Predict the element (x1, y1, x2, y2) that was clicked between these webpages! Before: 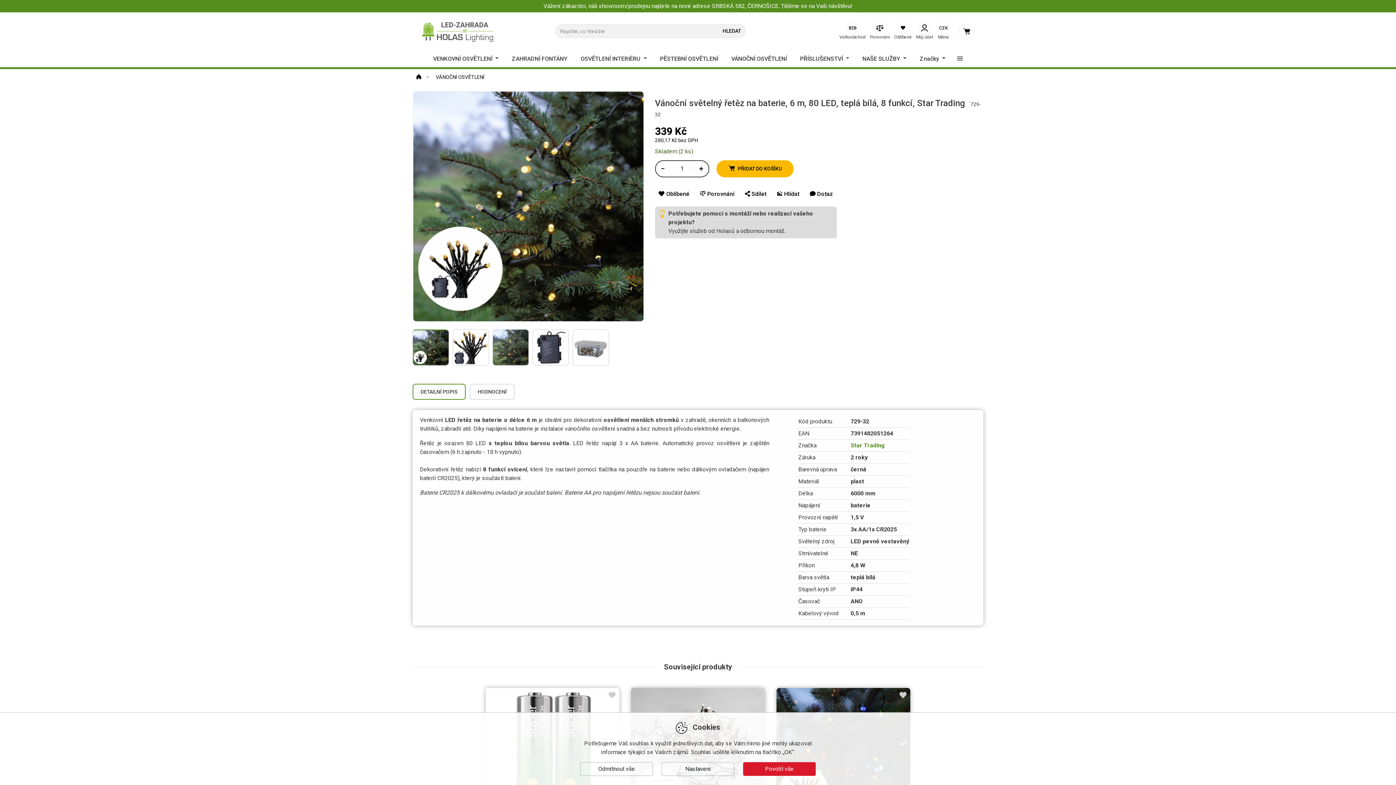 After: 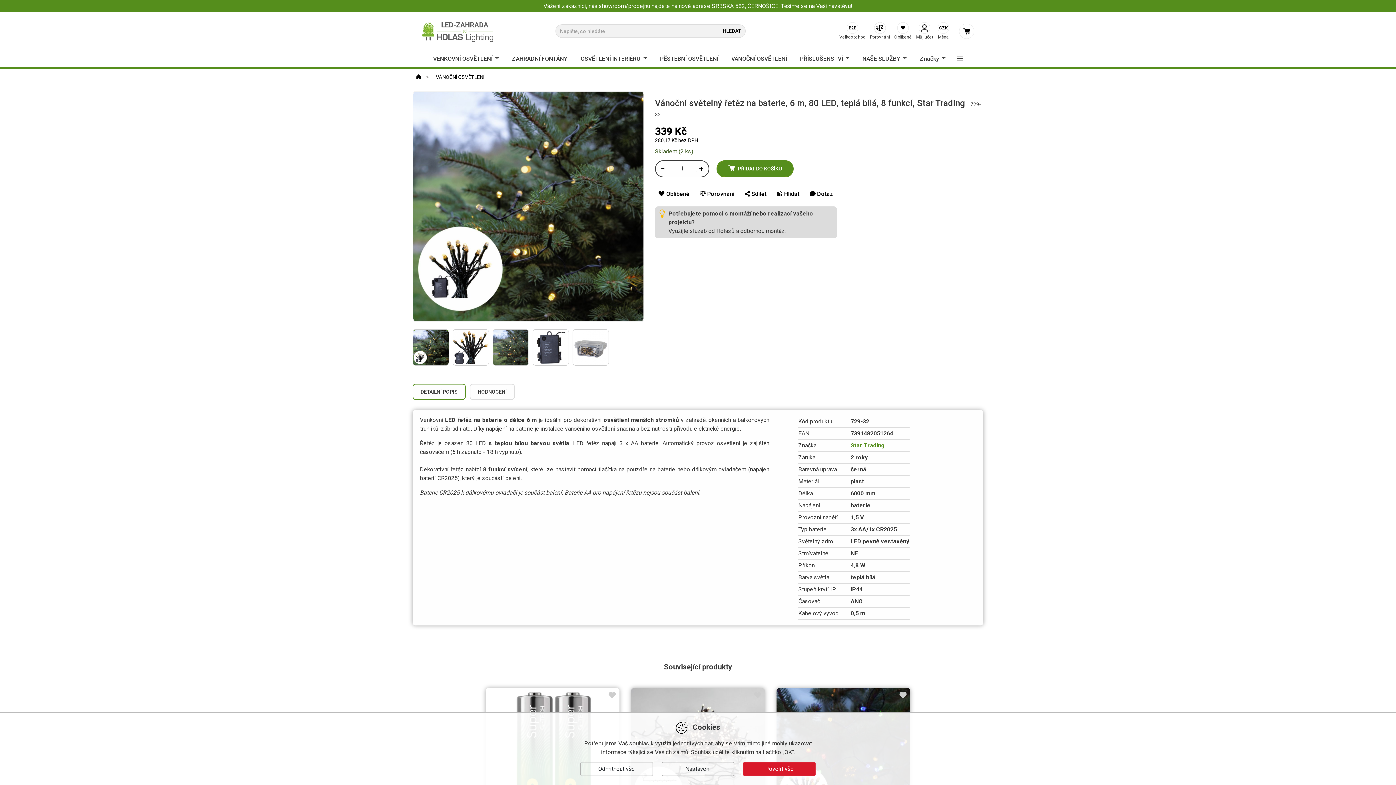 Action: bbox: (716, 160, 793, 177) label: PŘIDAT DO KOŠÍKU